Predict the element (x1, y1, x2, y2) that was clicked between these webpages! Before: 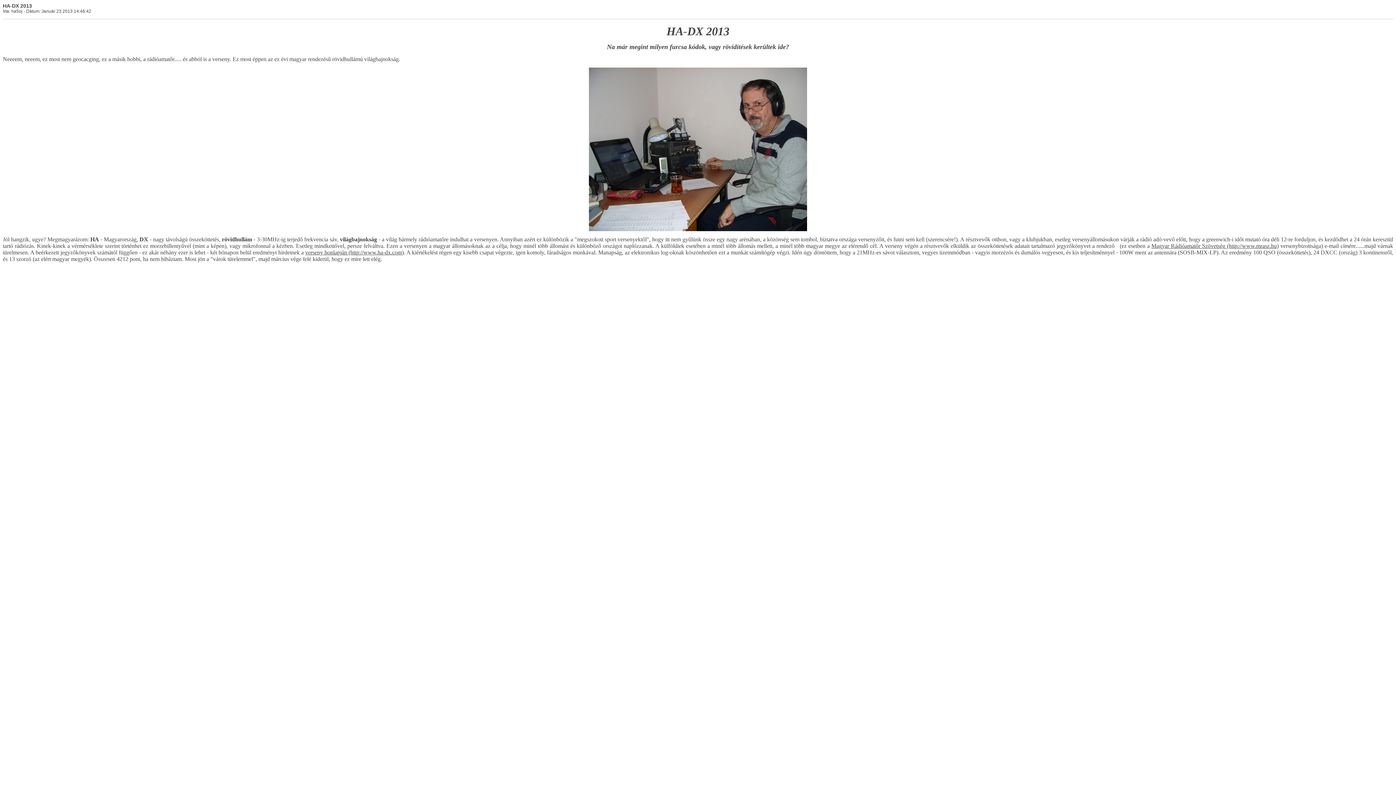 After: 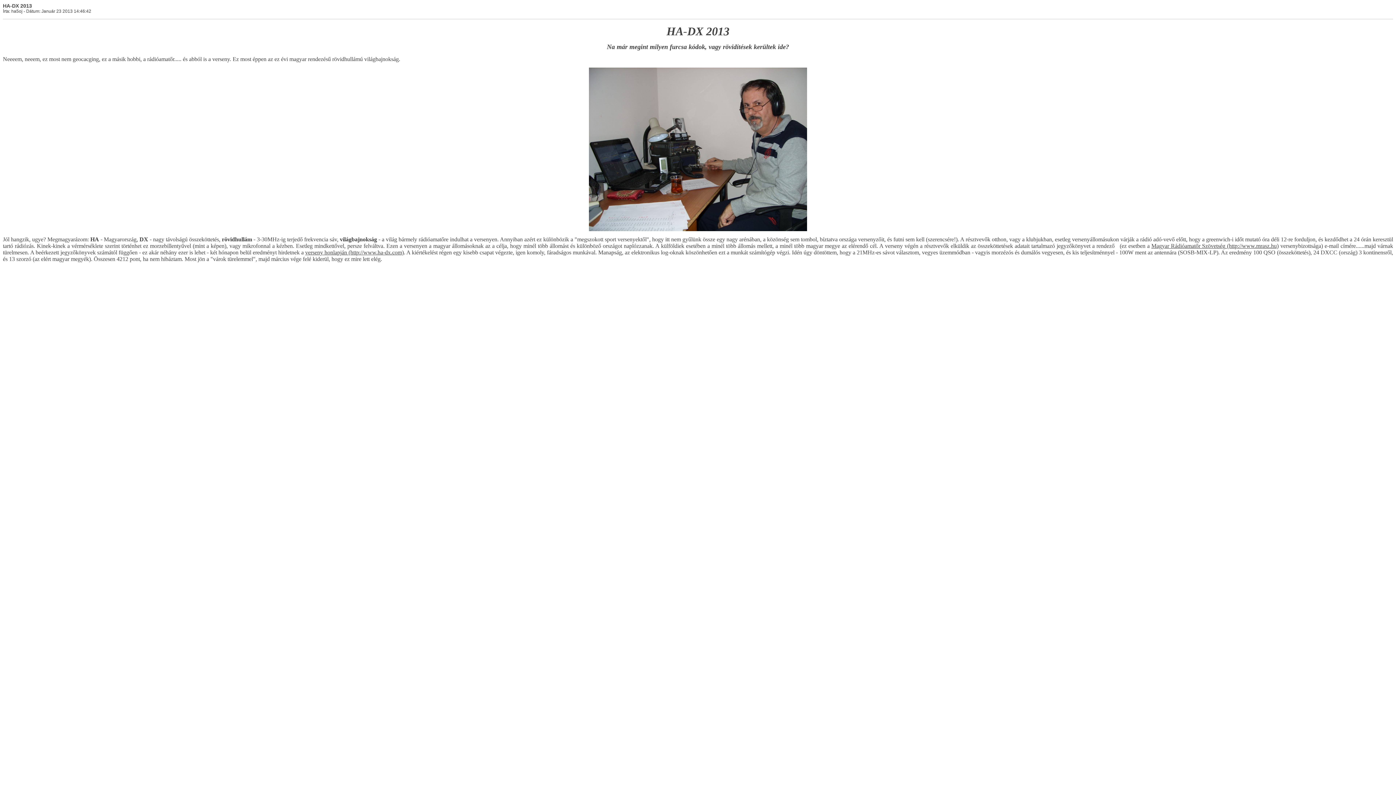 Action: label: Magyar Rádióamatőr Szövetség bbox: (1151, 242, 1279, 249)